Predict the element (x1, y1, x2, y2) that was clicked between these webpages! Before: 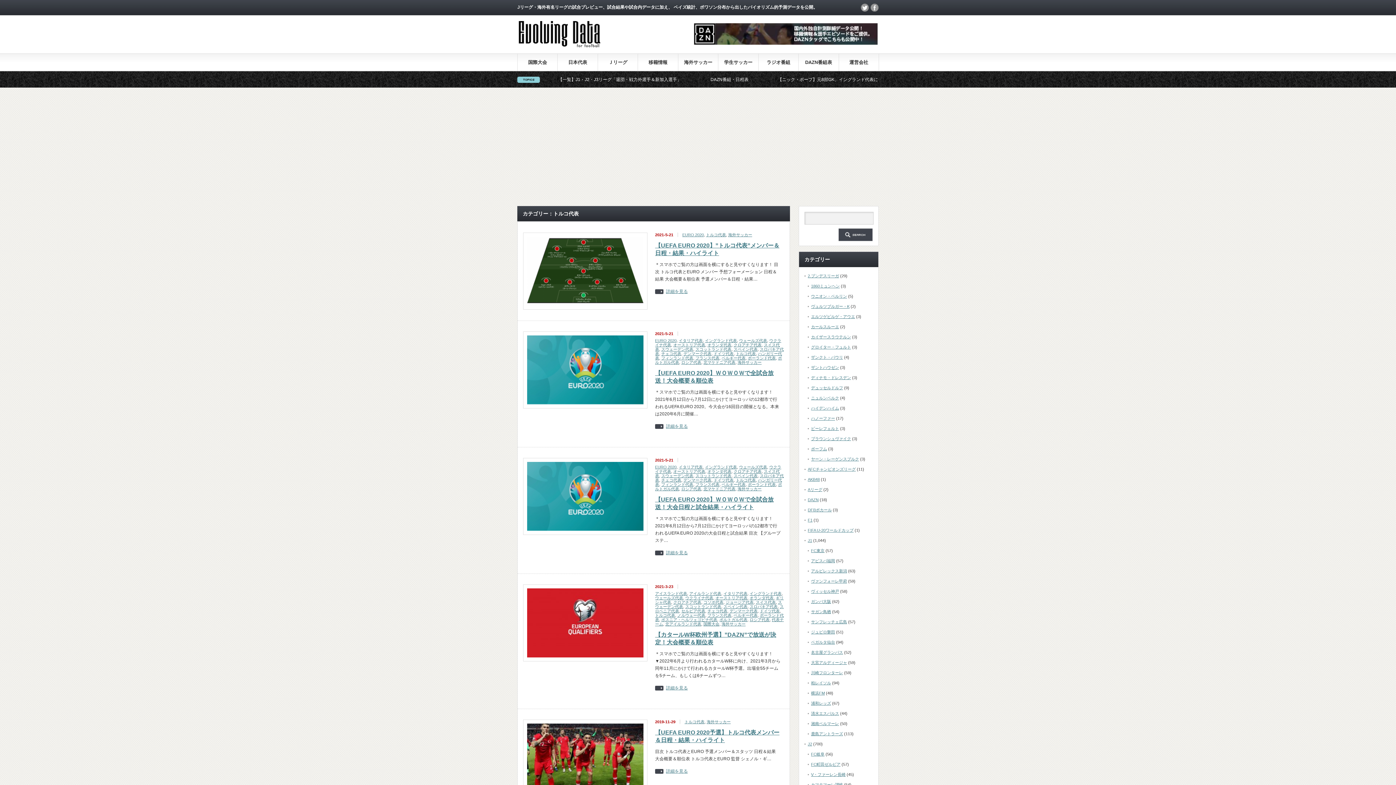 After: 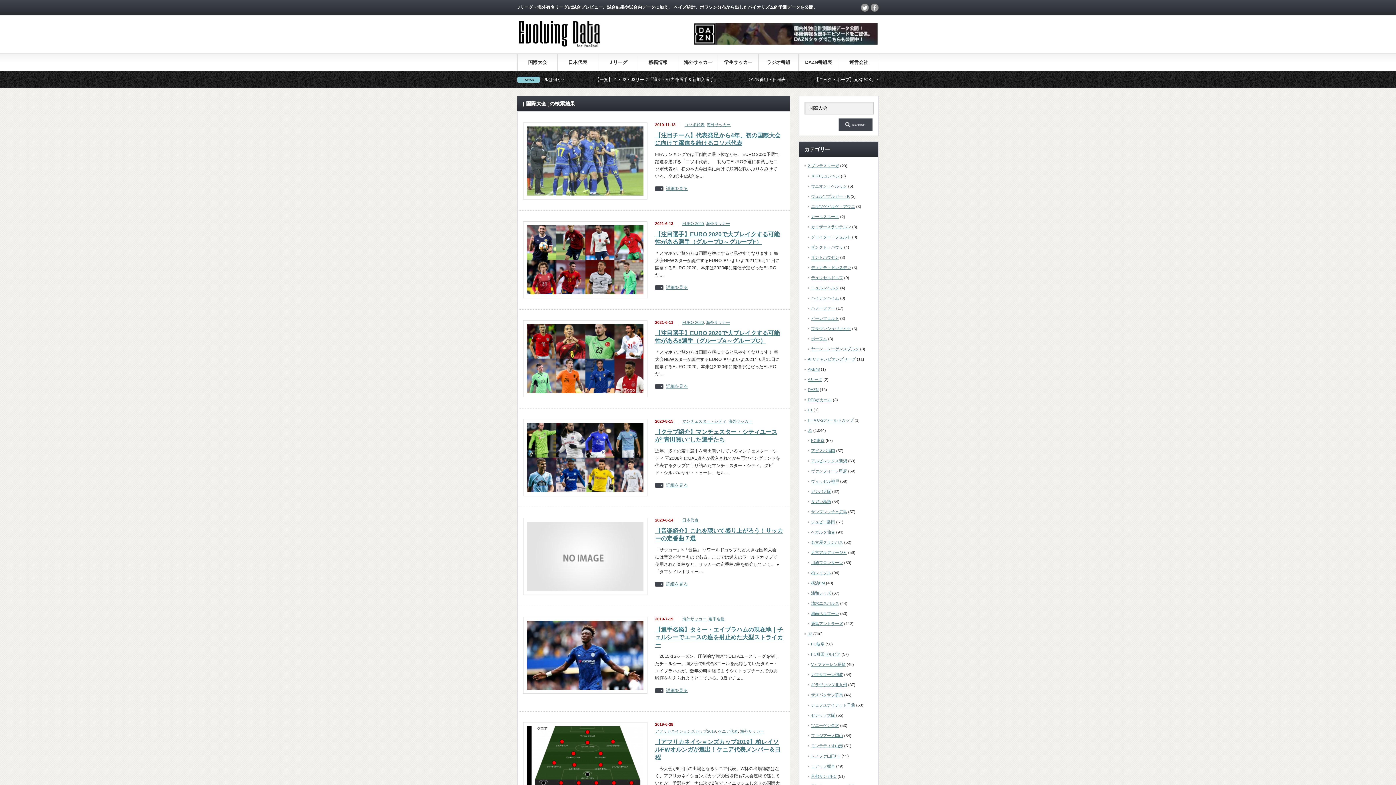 Action: label: 国際大会 bbox: (517, 53, 557, 70)